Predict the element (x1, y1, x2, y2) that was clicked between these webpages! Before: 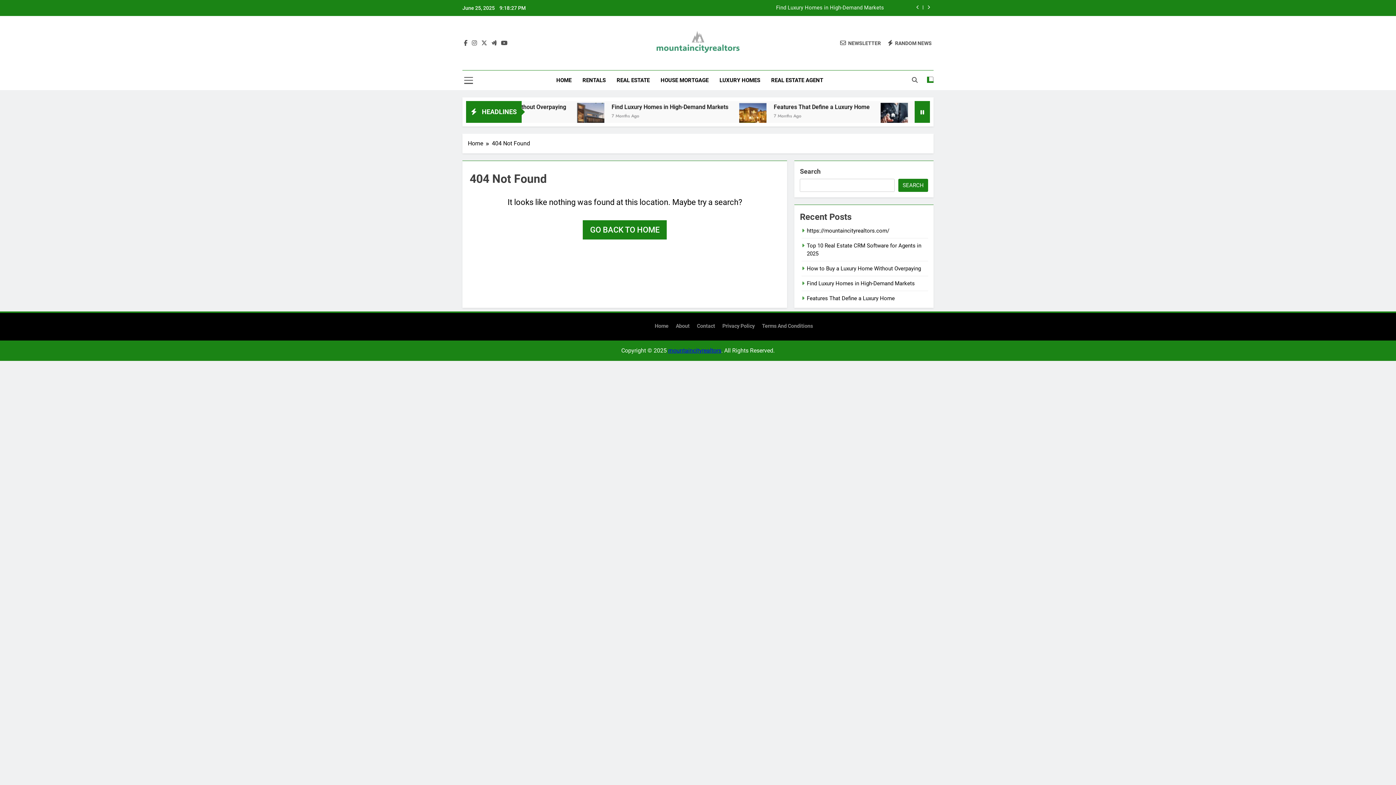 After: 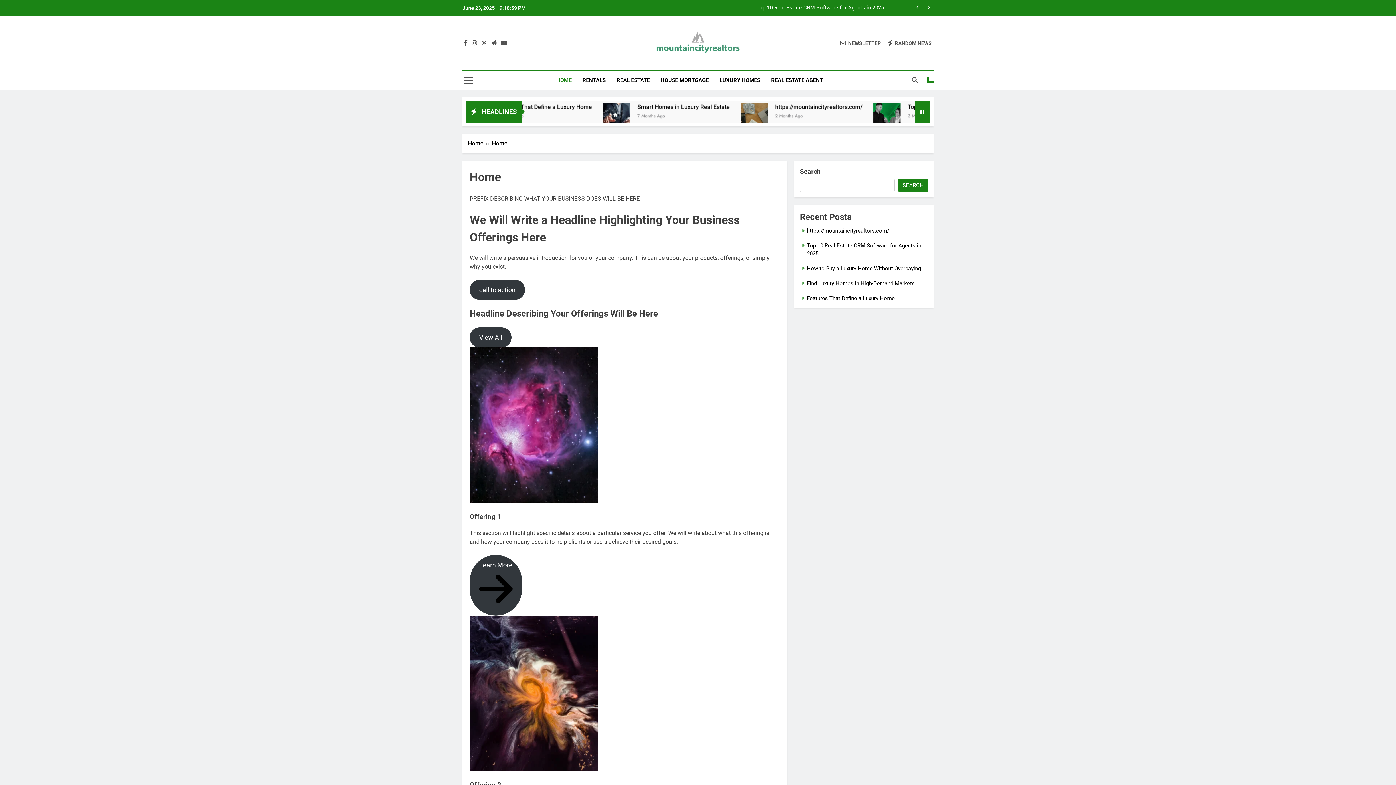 Action: bbox: (550, 70, 577, 90) label: HOME